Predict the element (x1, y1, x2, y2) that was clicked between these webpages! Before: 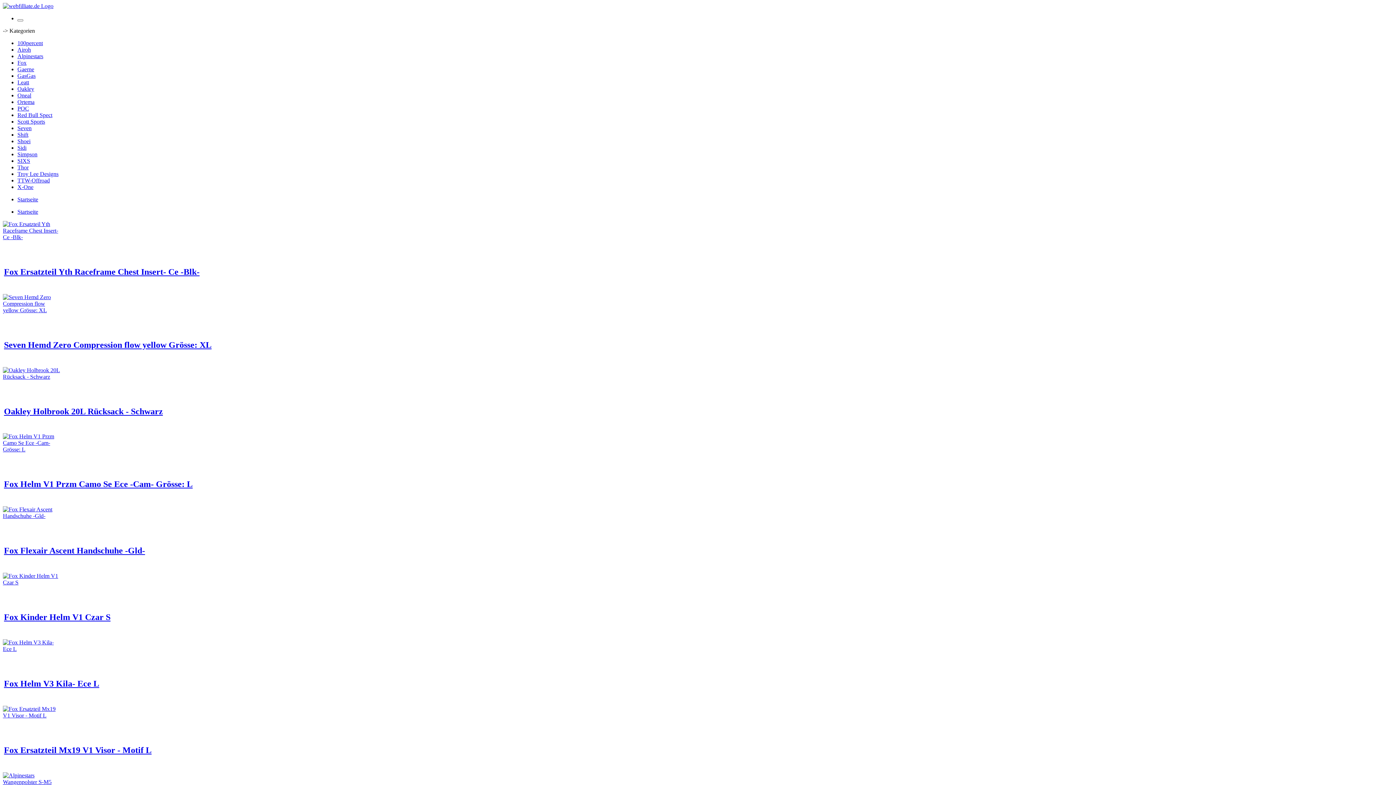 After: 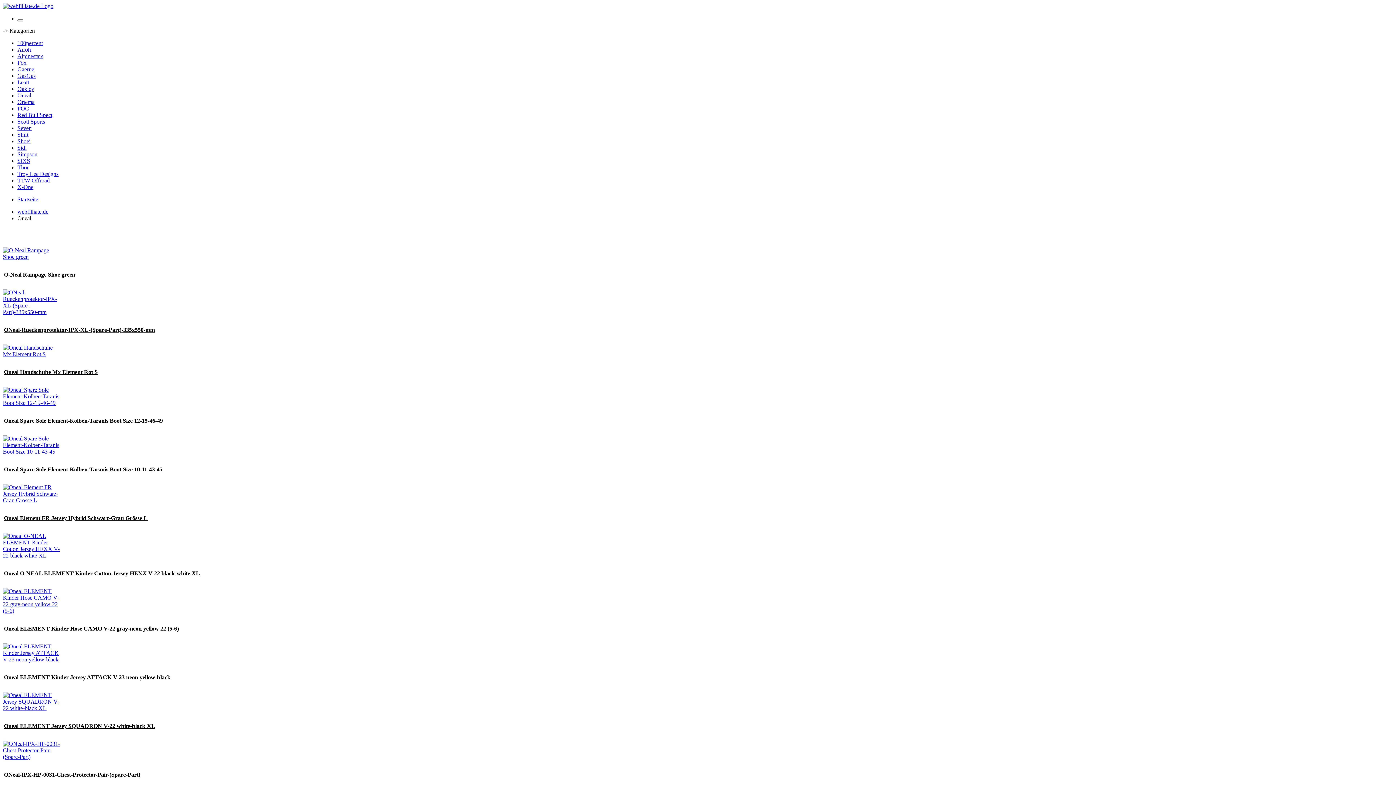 Action: label: Oneal bbox: (17, 92, 31, 98)